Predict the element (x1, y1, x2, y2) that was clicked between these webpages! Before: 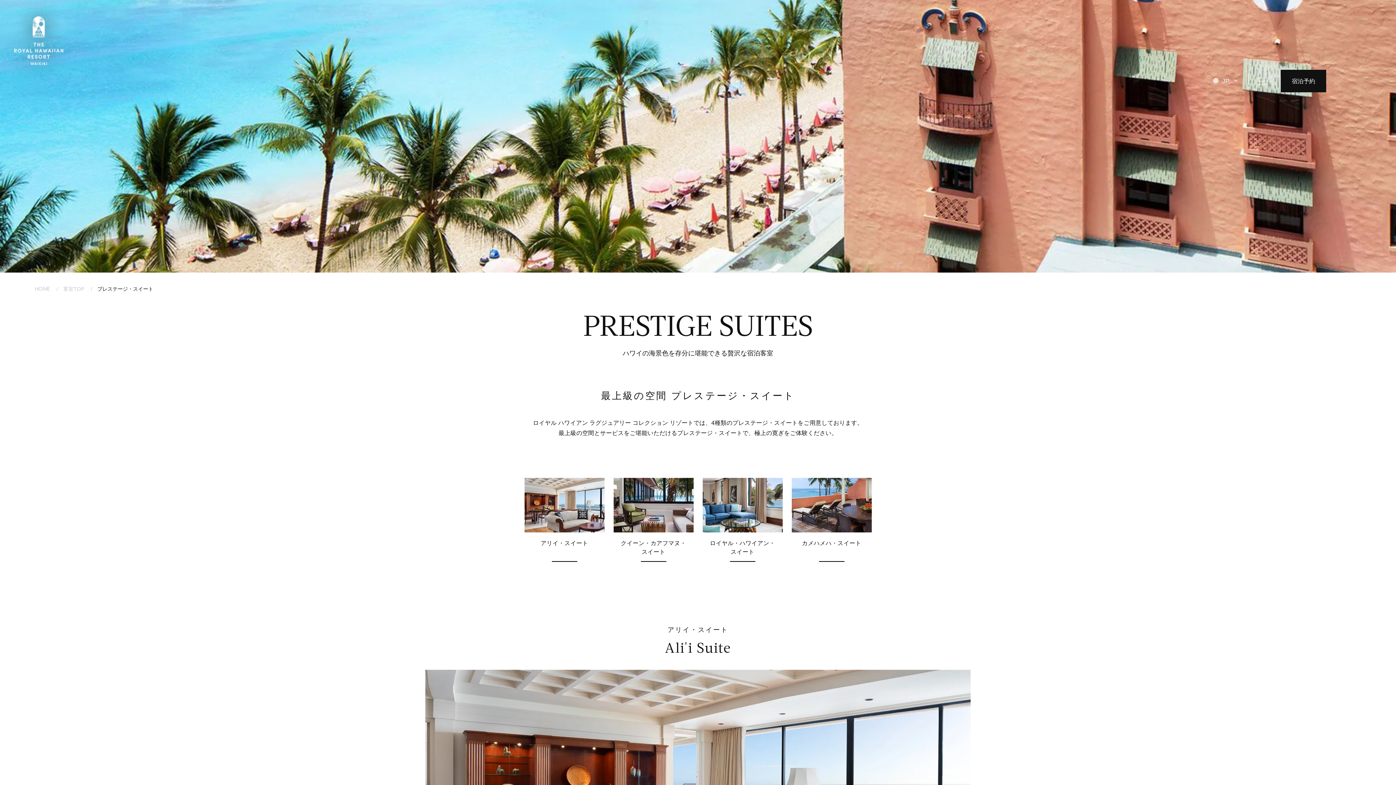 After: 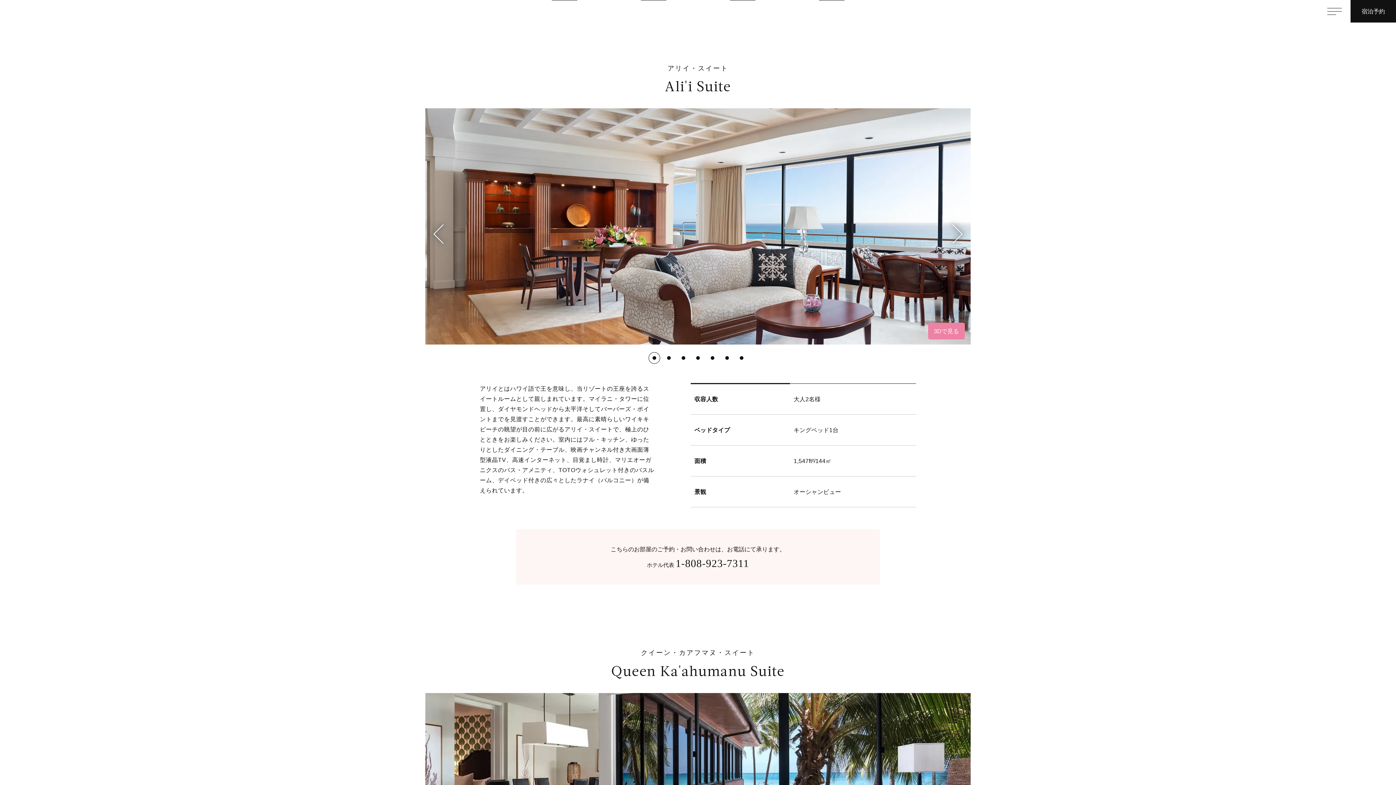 Action: bbox: (524, 478, 604, 562) label: アリイ・スイート